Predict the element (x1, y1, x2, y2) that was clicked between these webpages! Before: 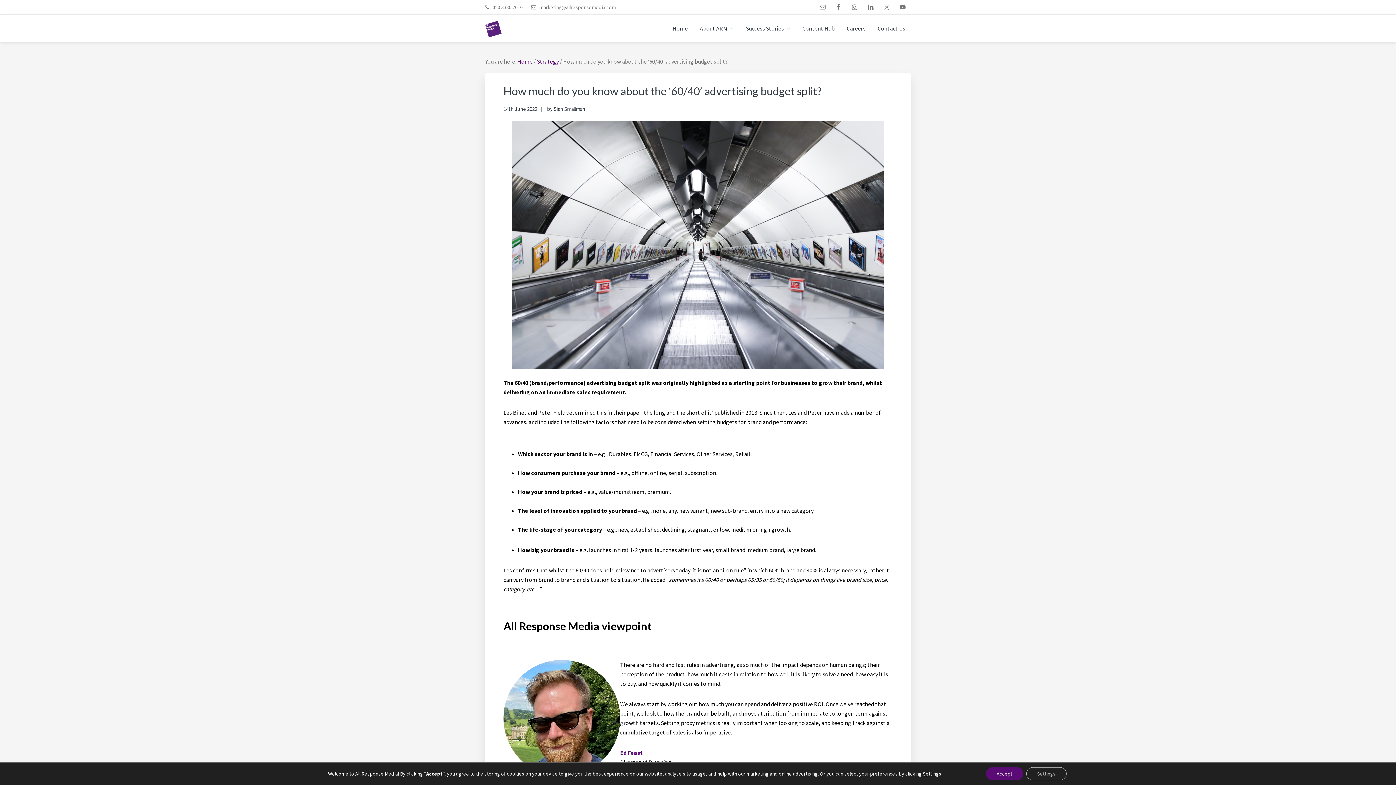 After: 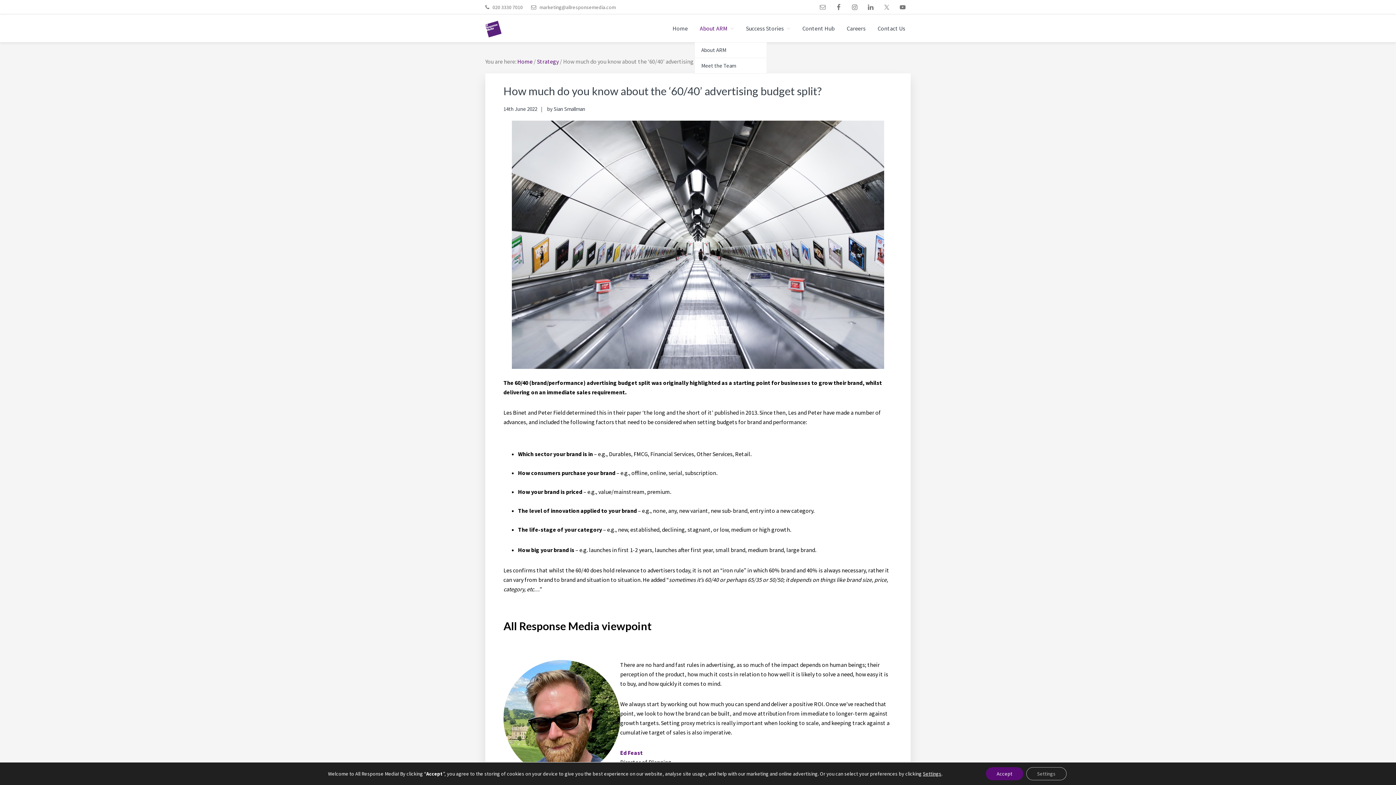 Action: bbox: (694, 14, 739, 42) label: About ARM